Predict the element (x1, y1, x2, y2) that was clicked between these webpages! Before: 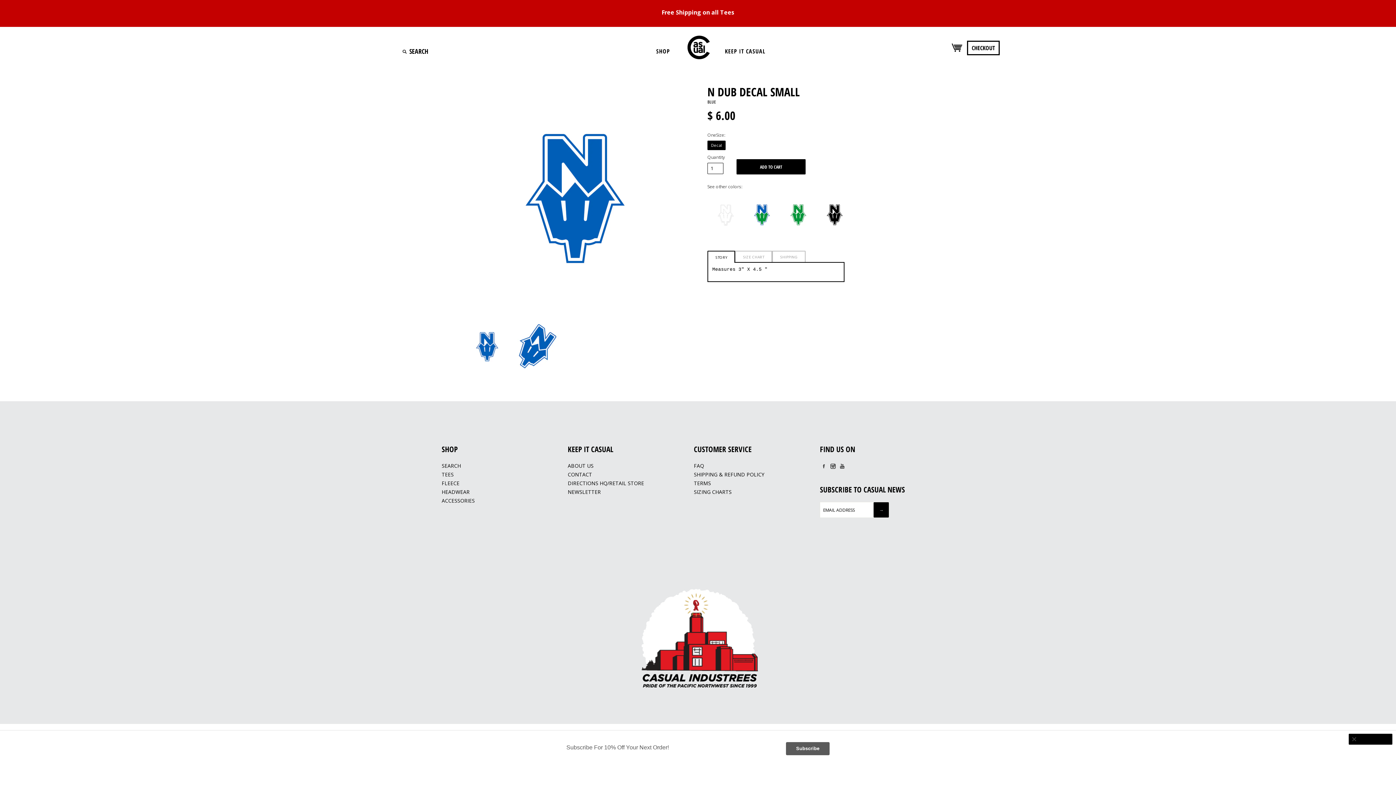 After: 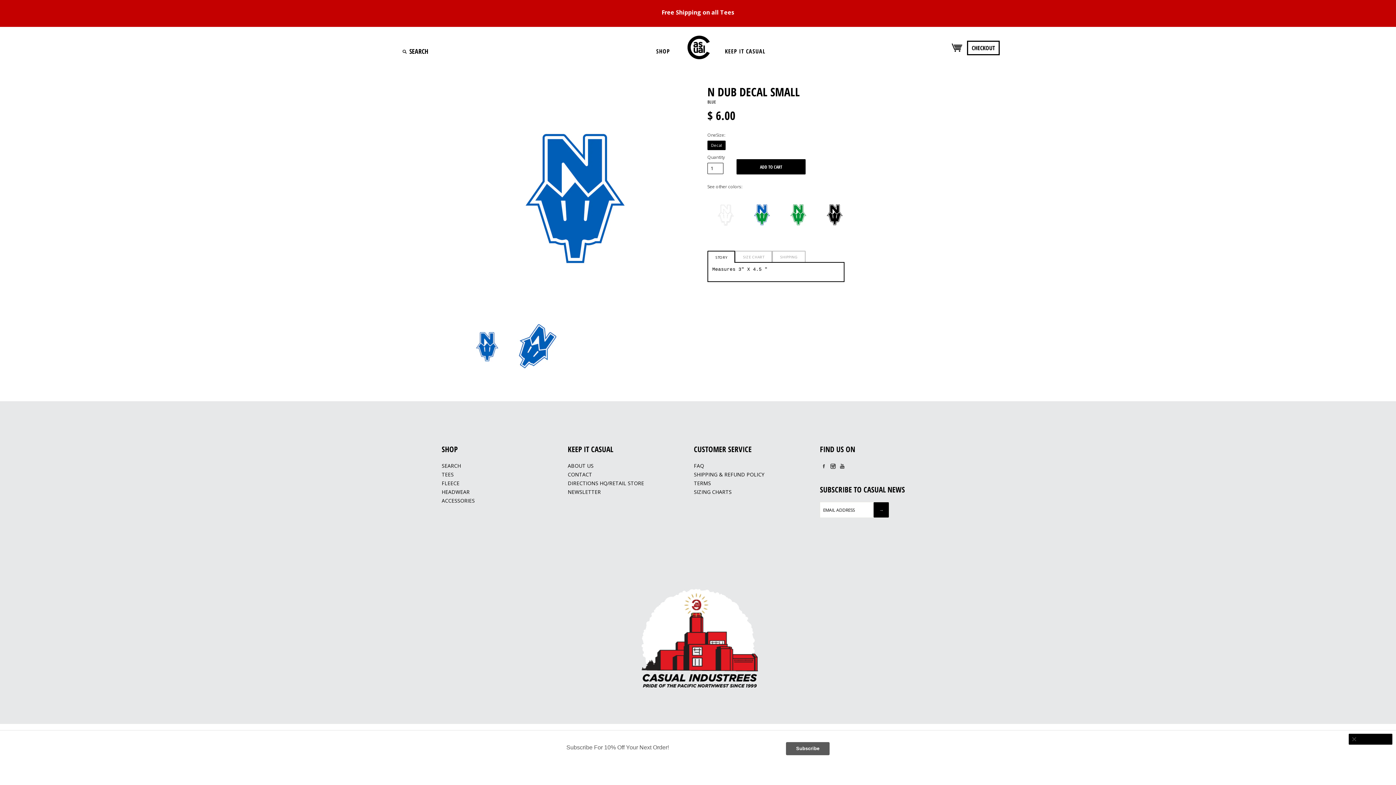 Action: bbox: (690, 655, 704, 670)